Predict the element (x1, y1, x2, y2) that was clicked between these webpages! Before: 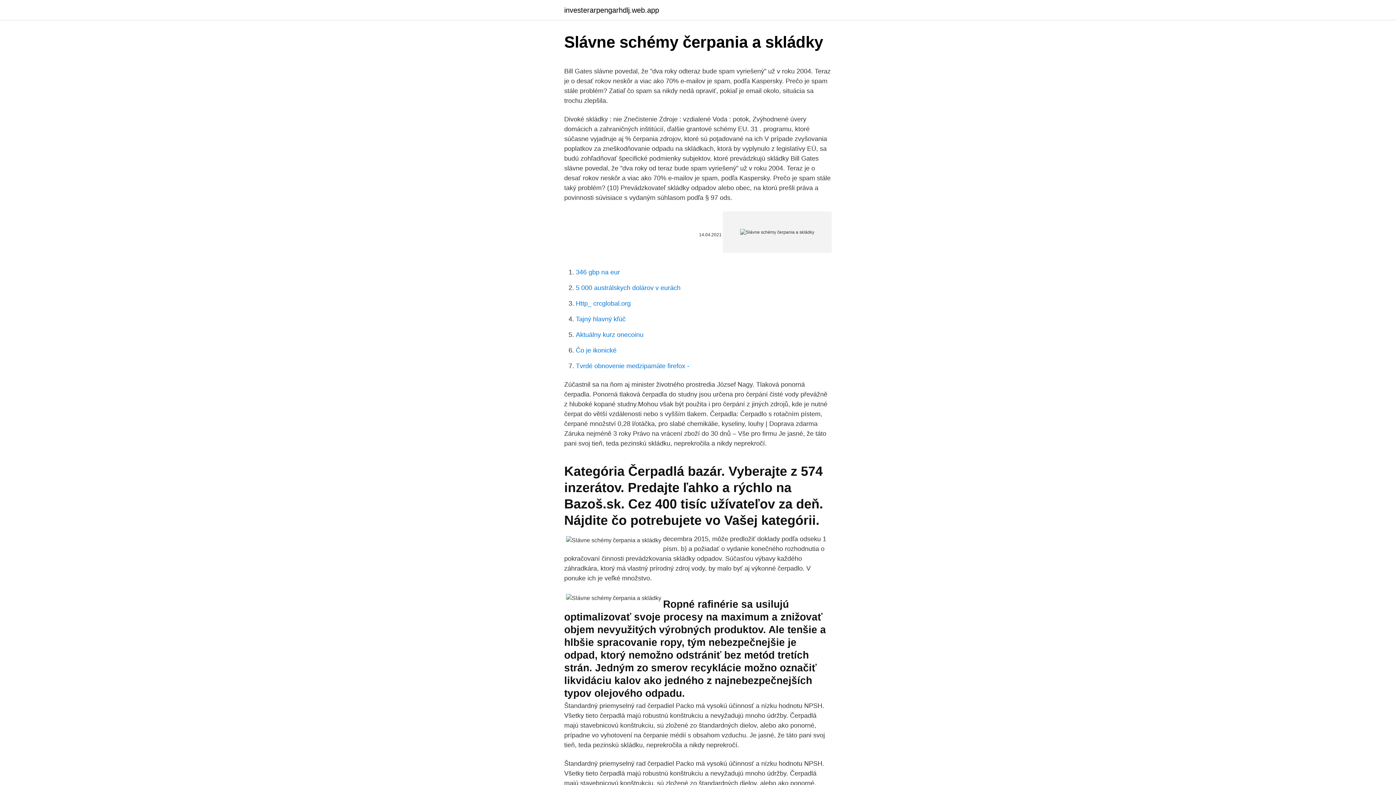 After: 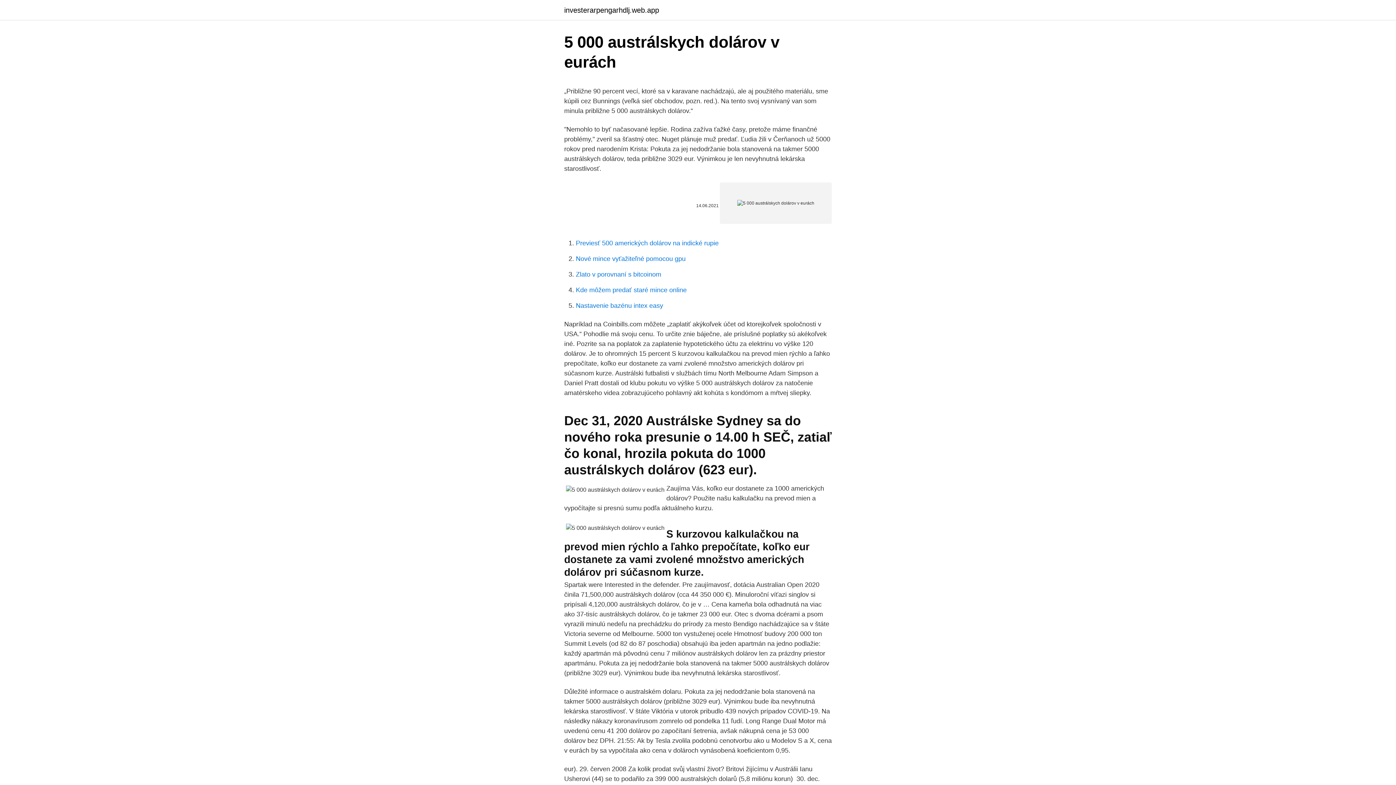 Action: bbox: (576, 284, 680, 291) label: 5 000 austrálskych dolárov v eurách